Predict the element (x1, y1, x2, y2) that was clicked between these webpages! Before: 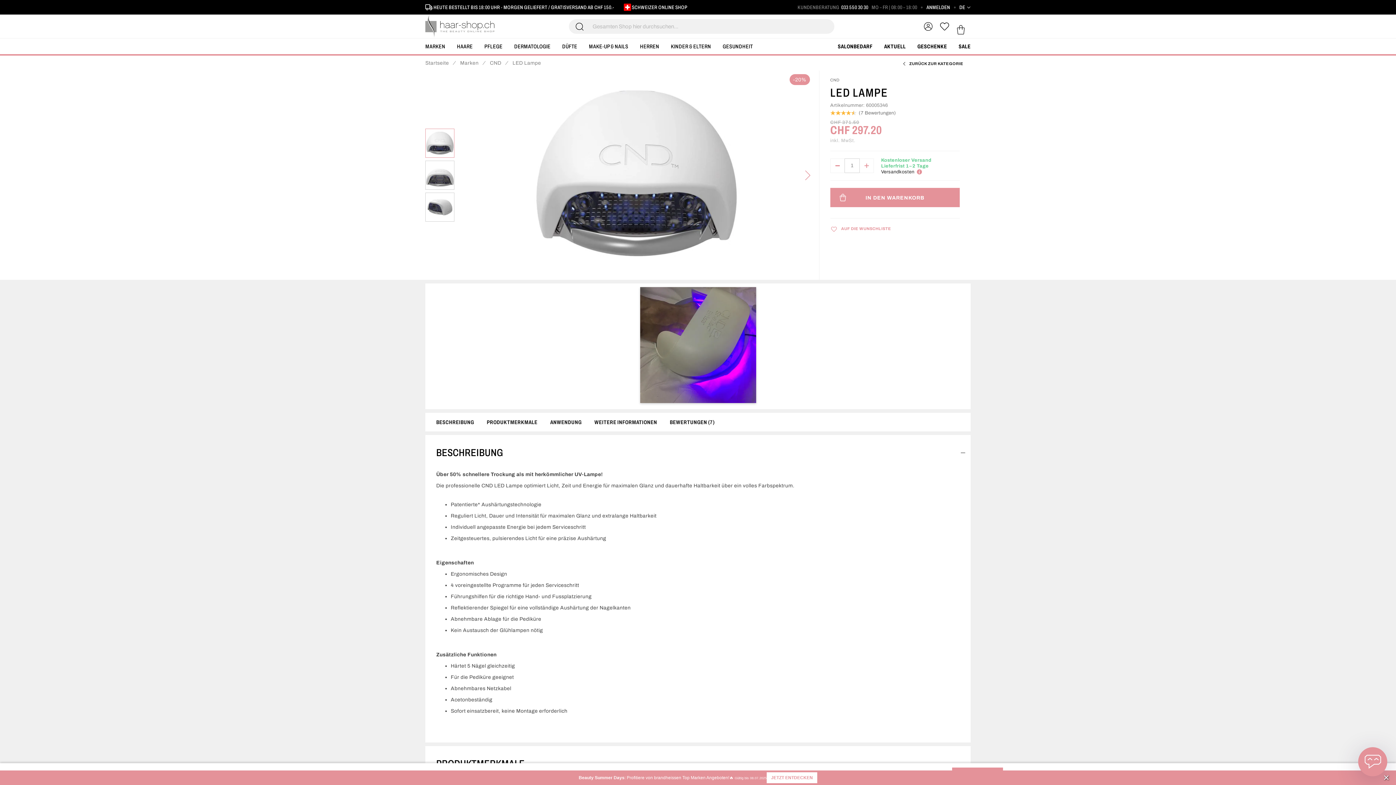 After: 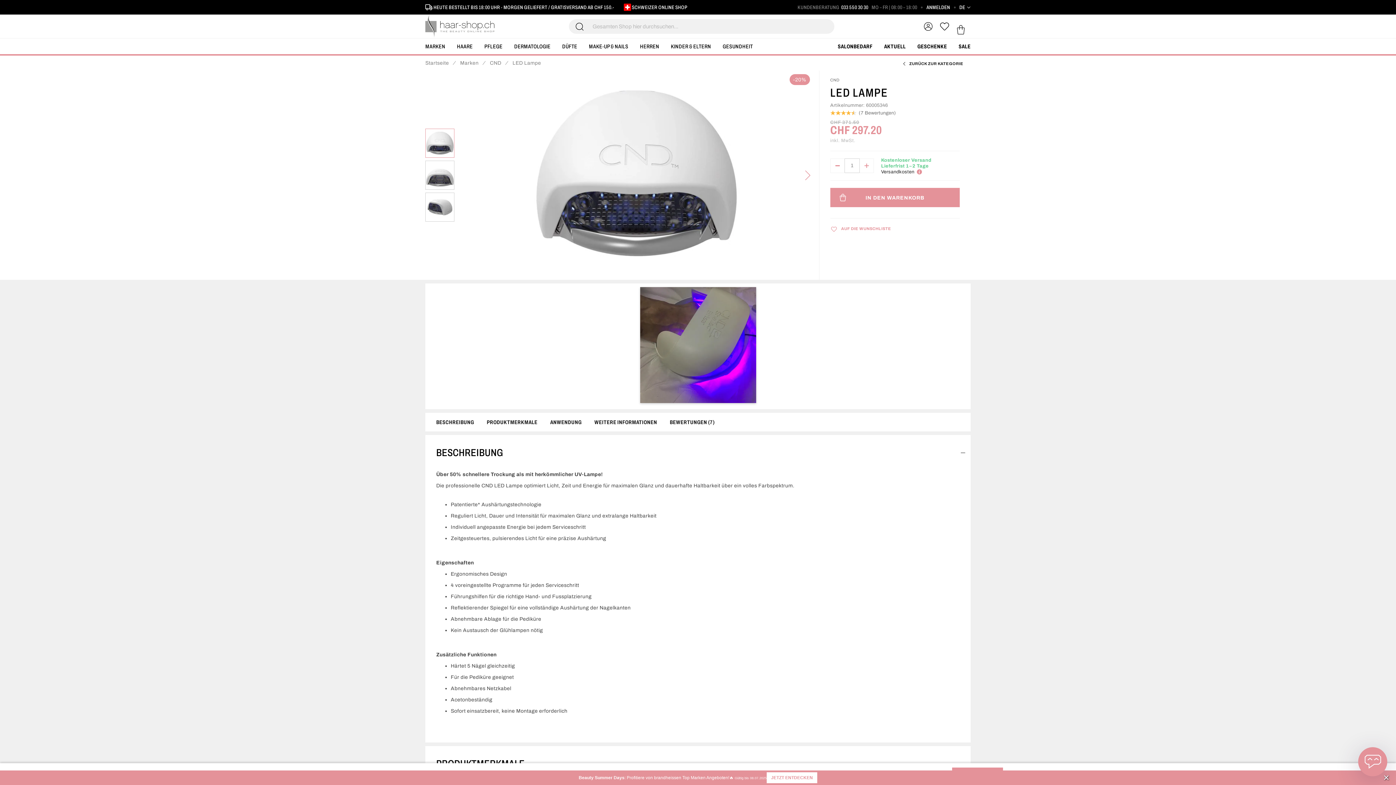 Action: bbox: (410, -2, 421, 17)